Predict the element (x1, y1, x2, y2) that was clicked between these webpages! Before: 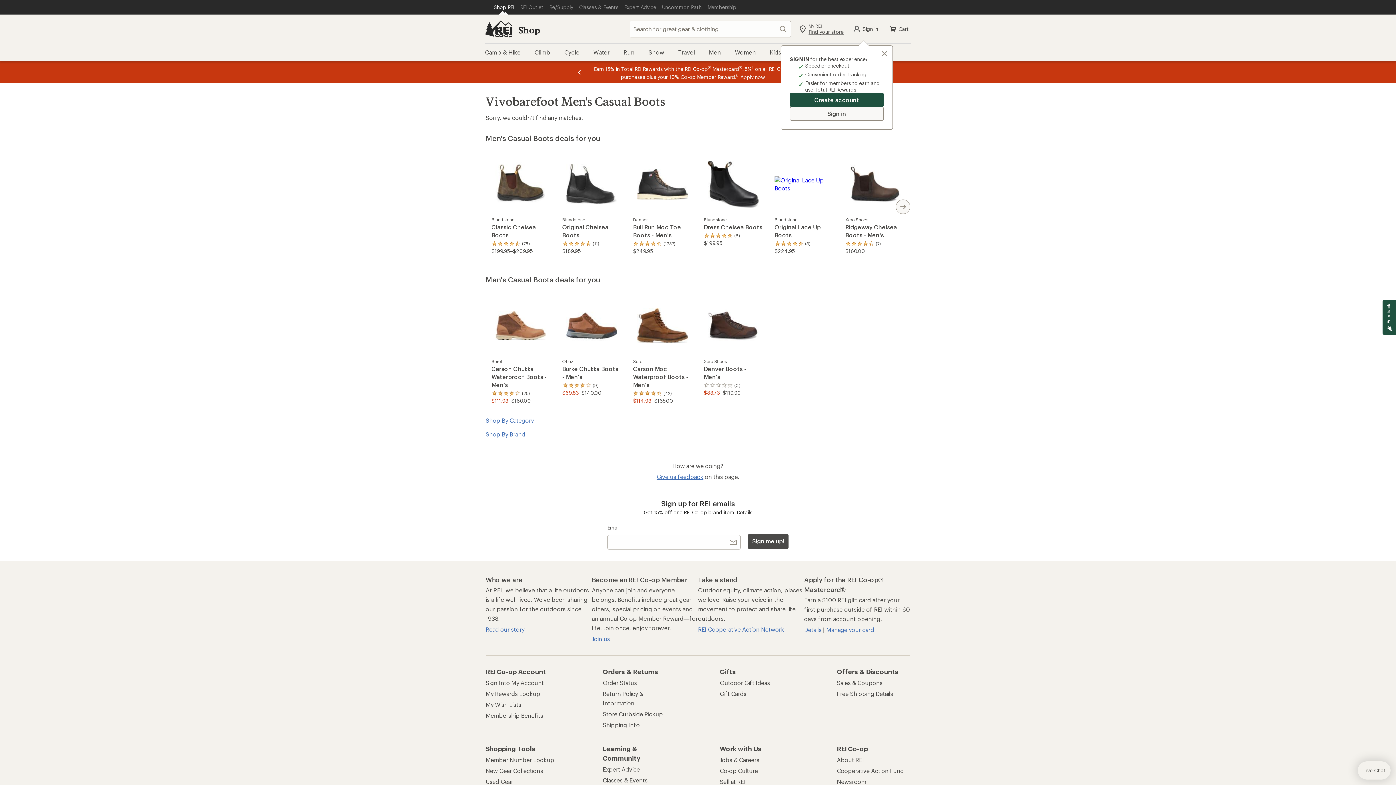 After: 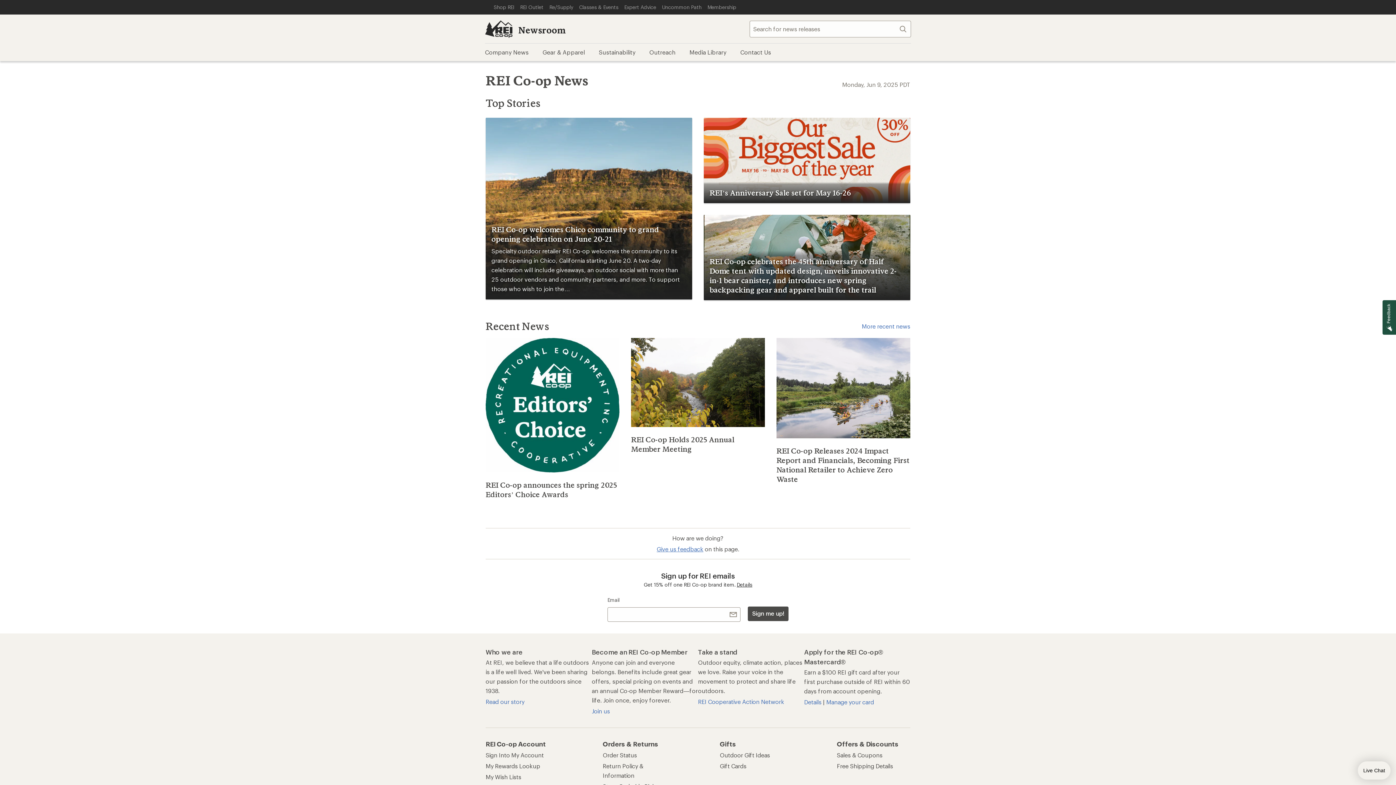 Action: label: Newsroom bbox: (837, 494, 866, 502)